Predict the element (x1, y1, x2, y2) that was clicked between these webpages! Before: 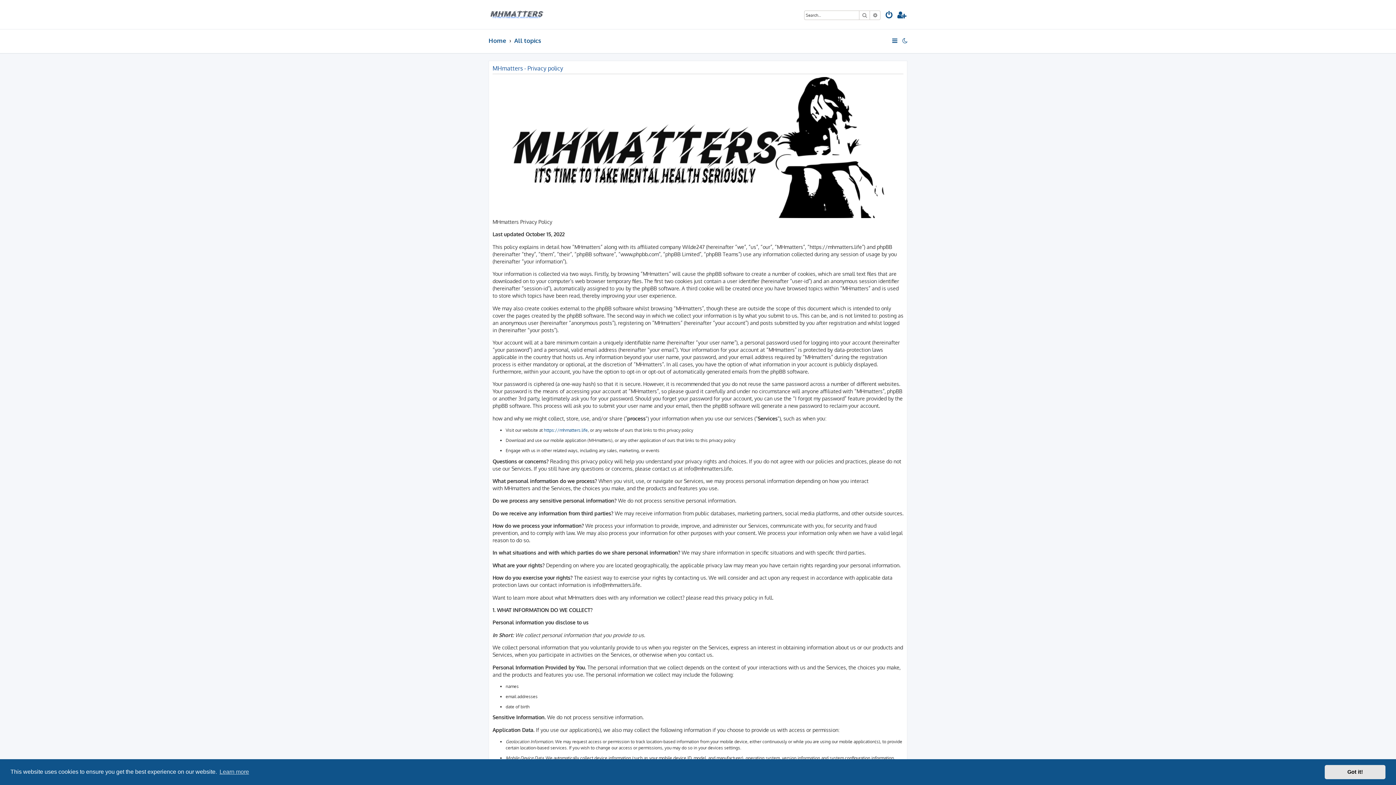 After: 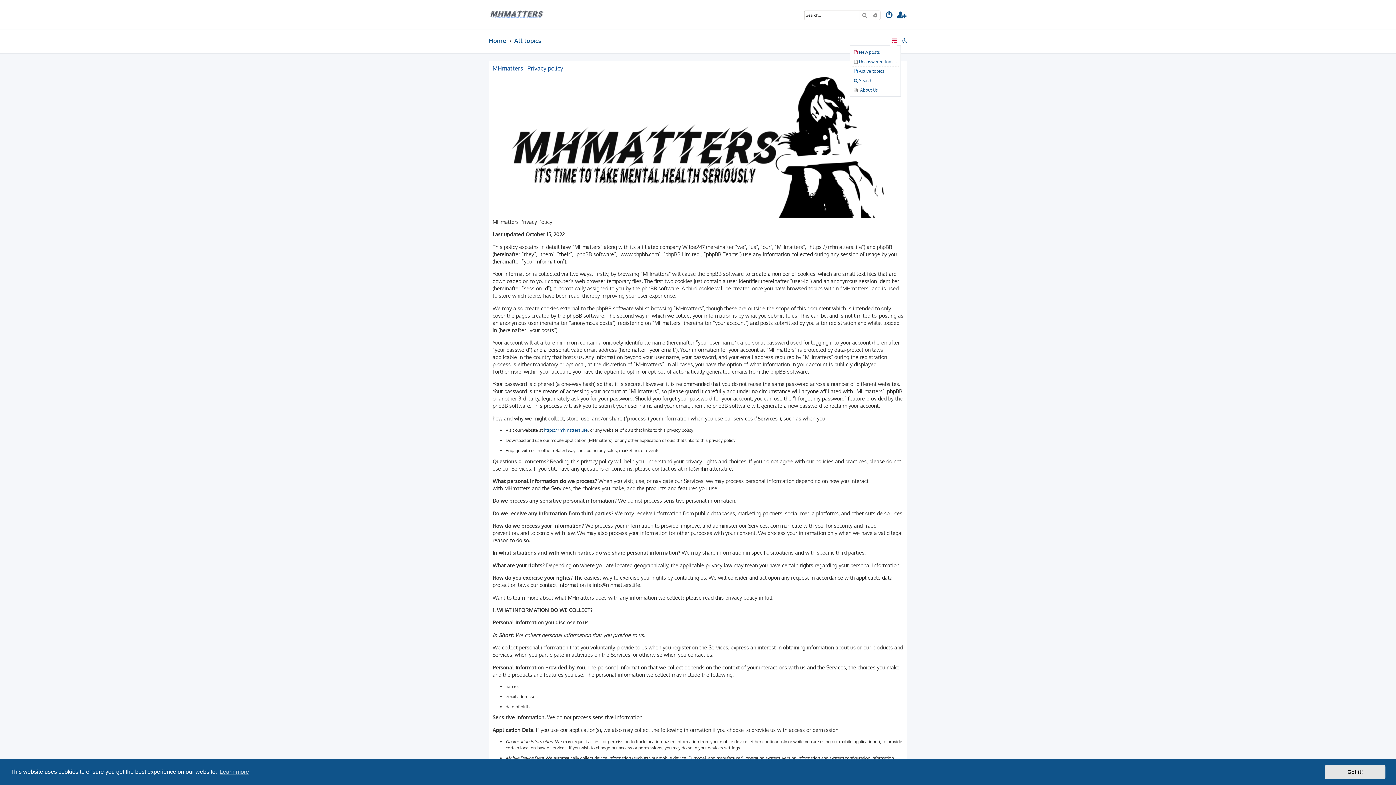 Action: bbox: (891, 34, 899, 47)